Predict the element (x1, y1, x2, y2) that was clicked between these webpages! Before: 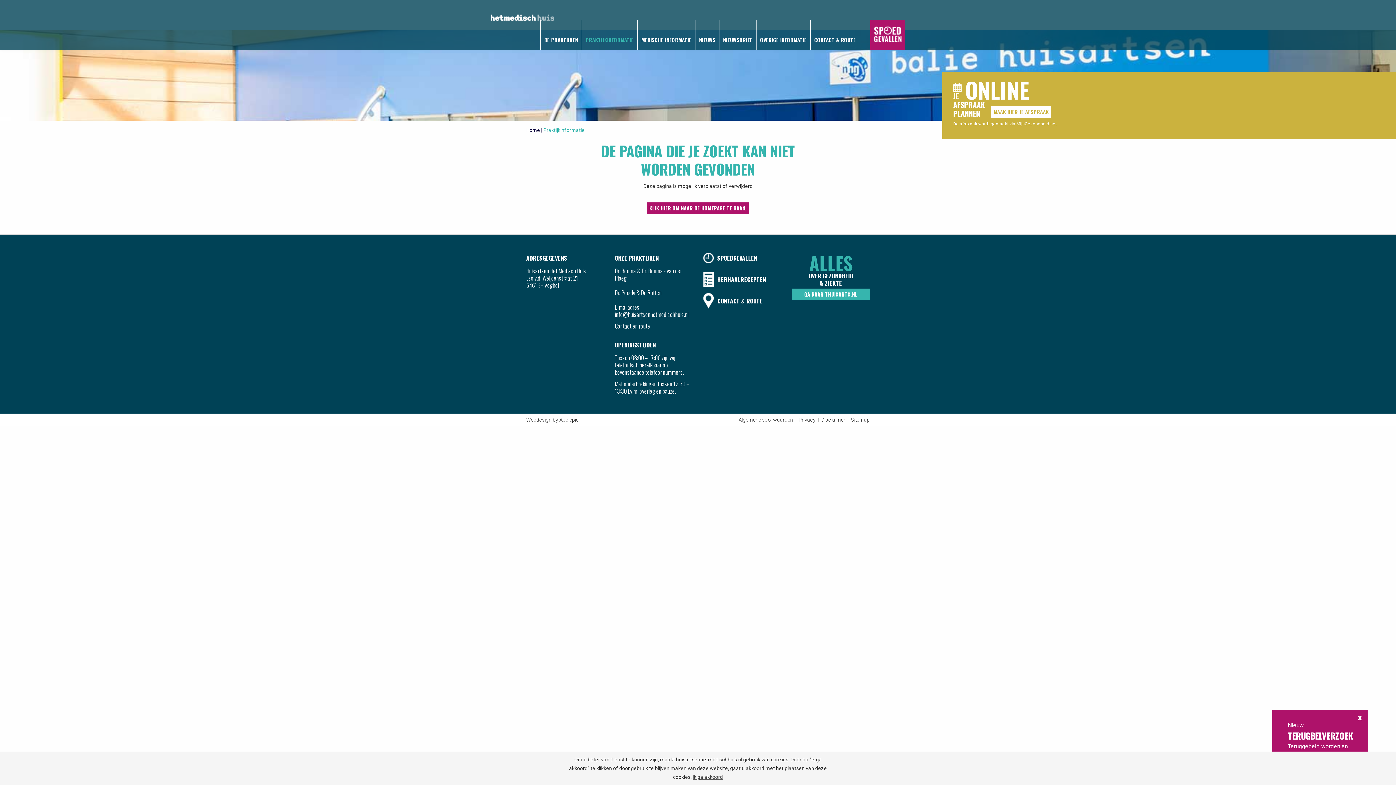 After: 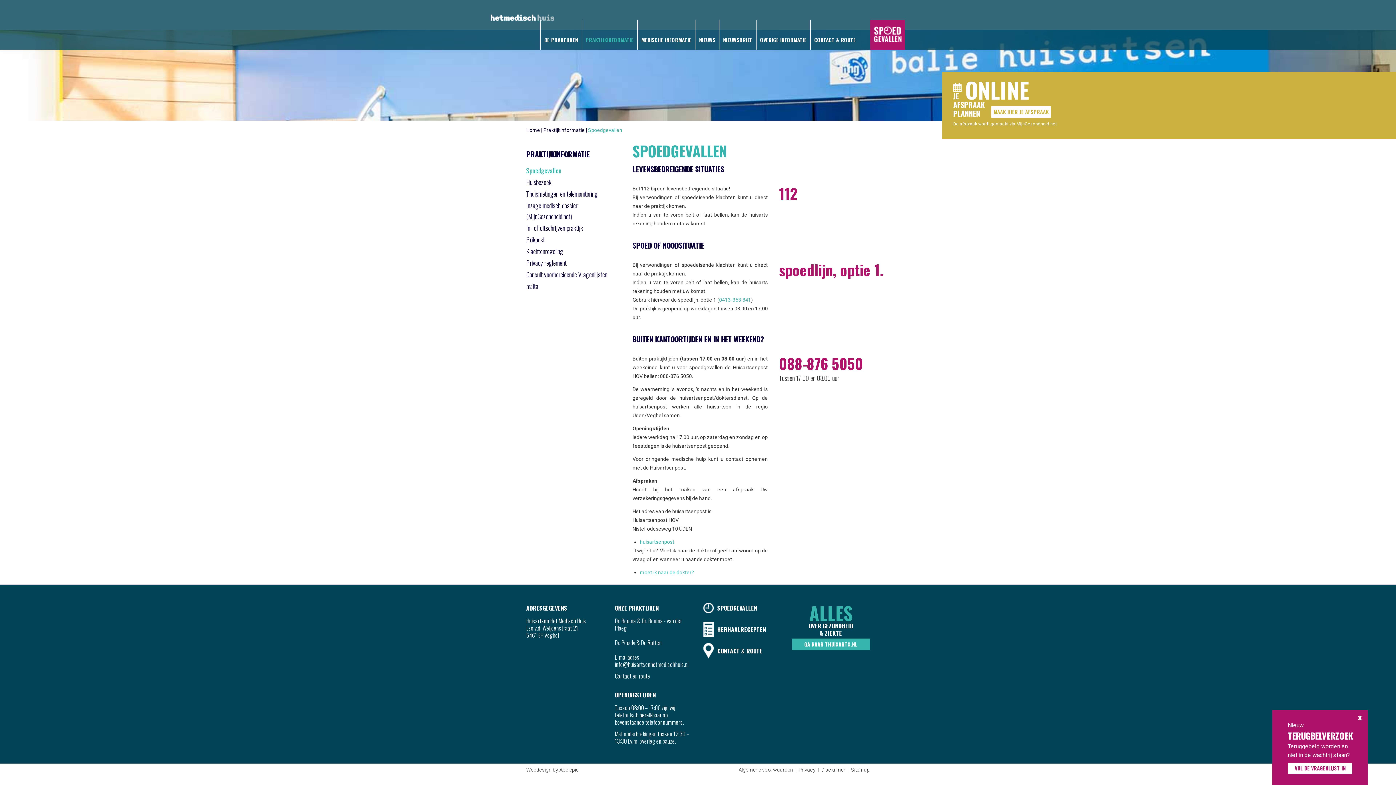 Action: bbox: (703, 254, 757, 261) label: SPOEDGEVALLEN